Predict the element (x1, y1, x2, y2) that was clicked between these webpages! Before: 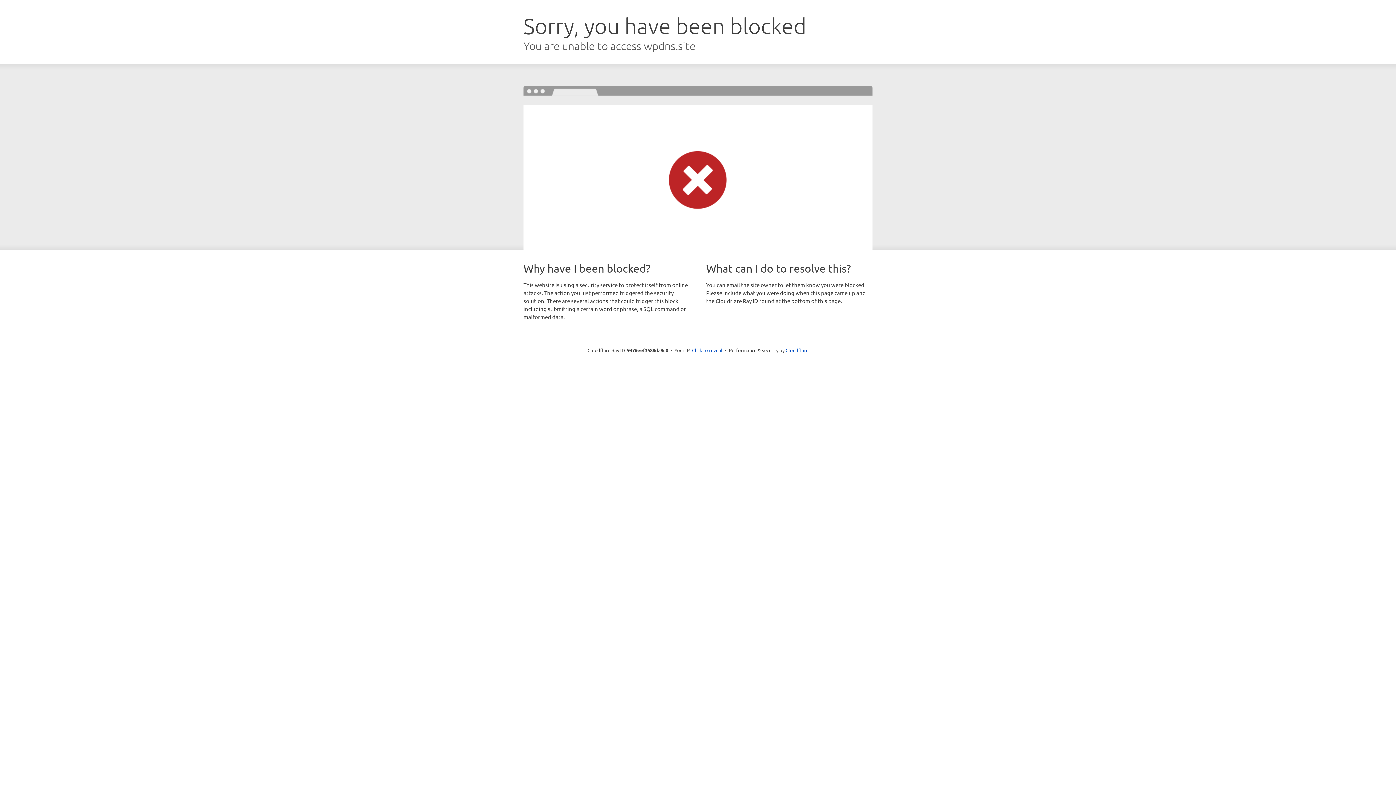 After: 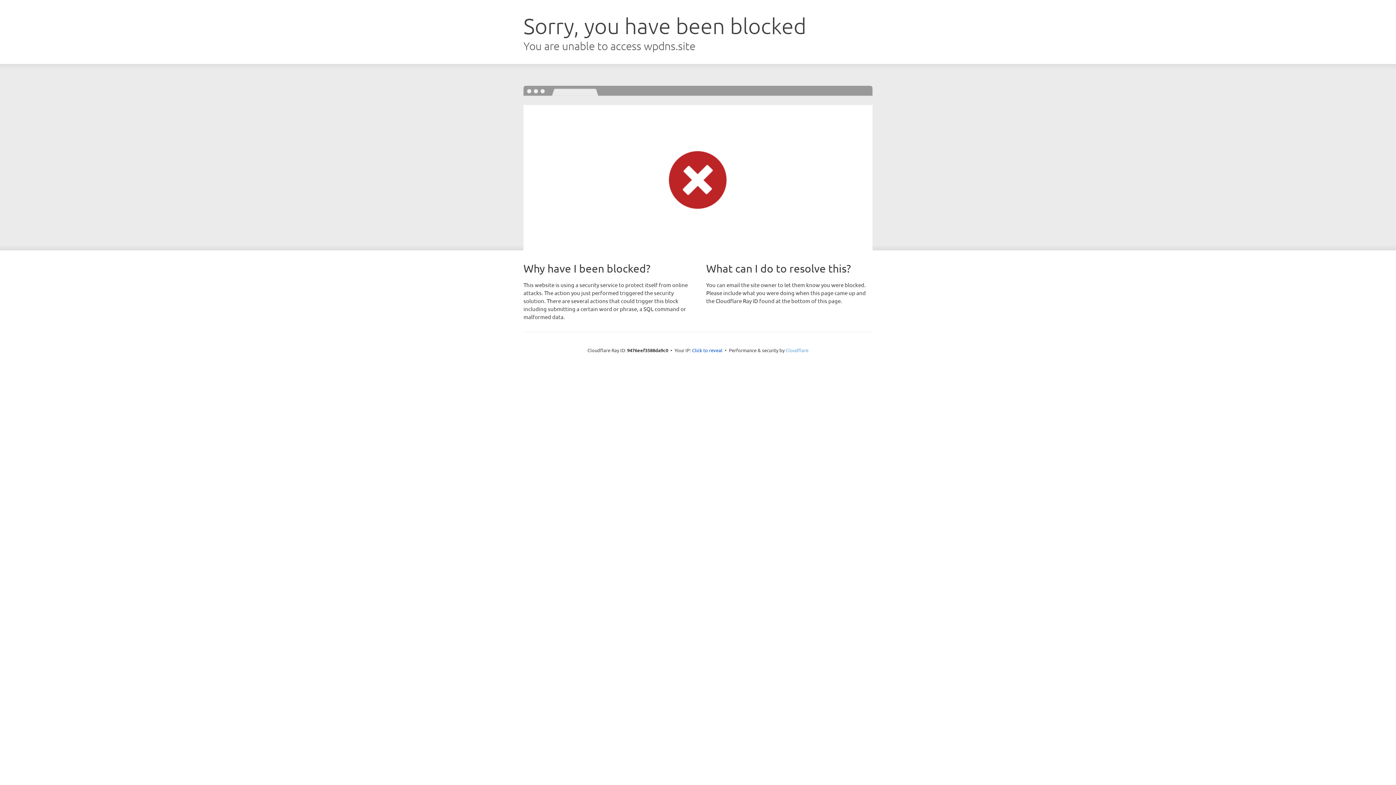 Action: bbox: (785, 347, 808, 353) label: Cloudflare